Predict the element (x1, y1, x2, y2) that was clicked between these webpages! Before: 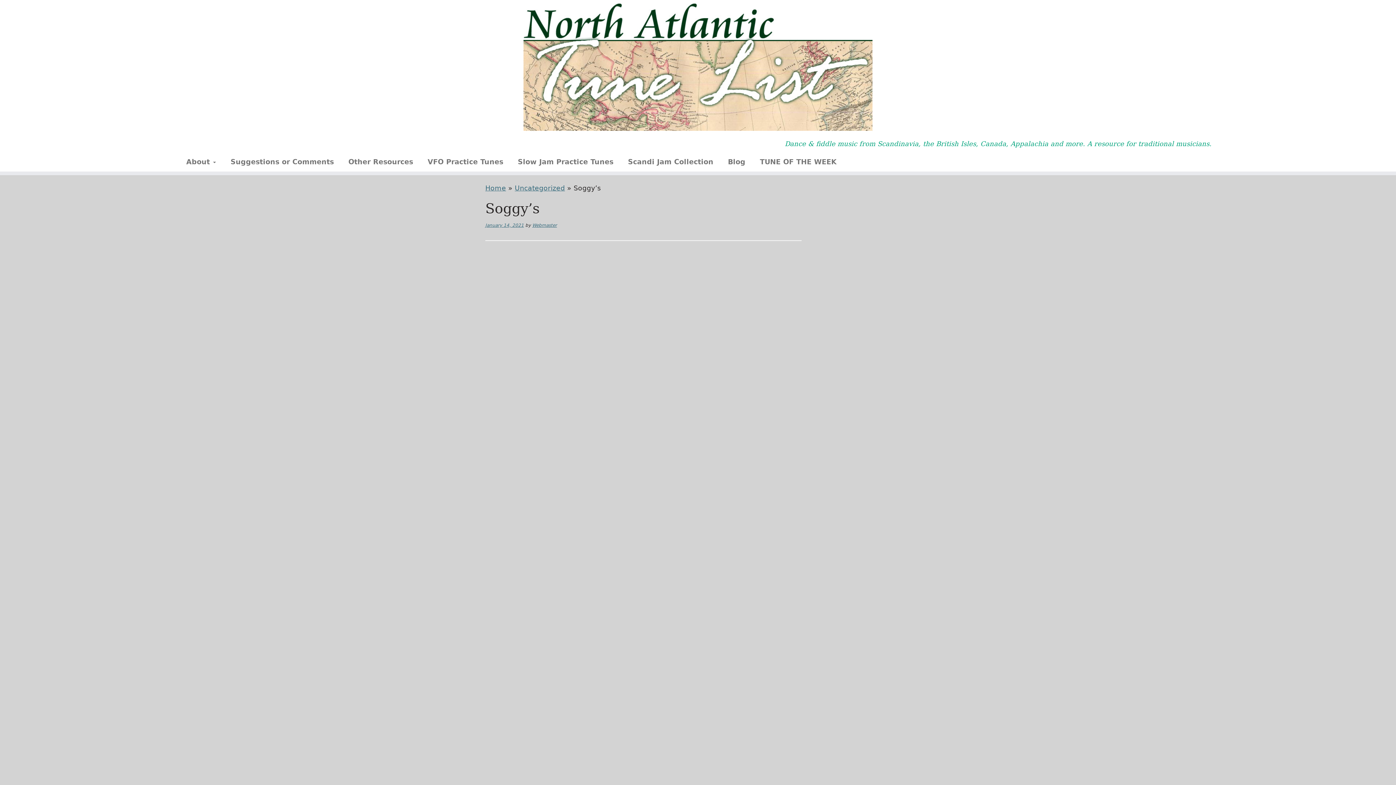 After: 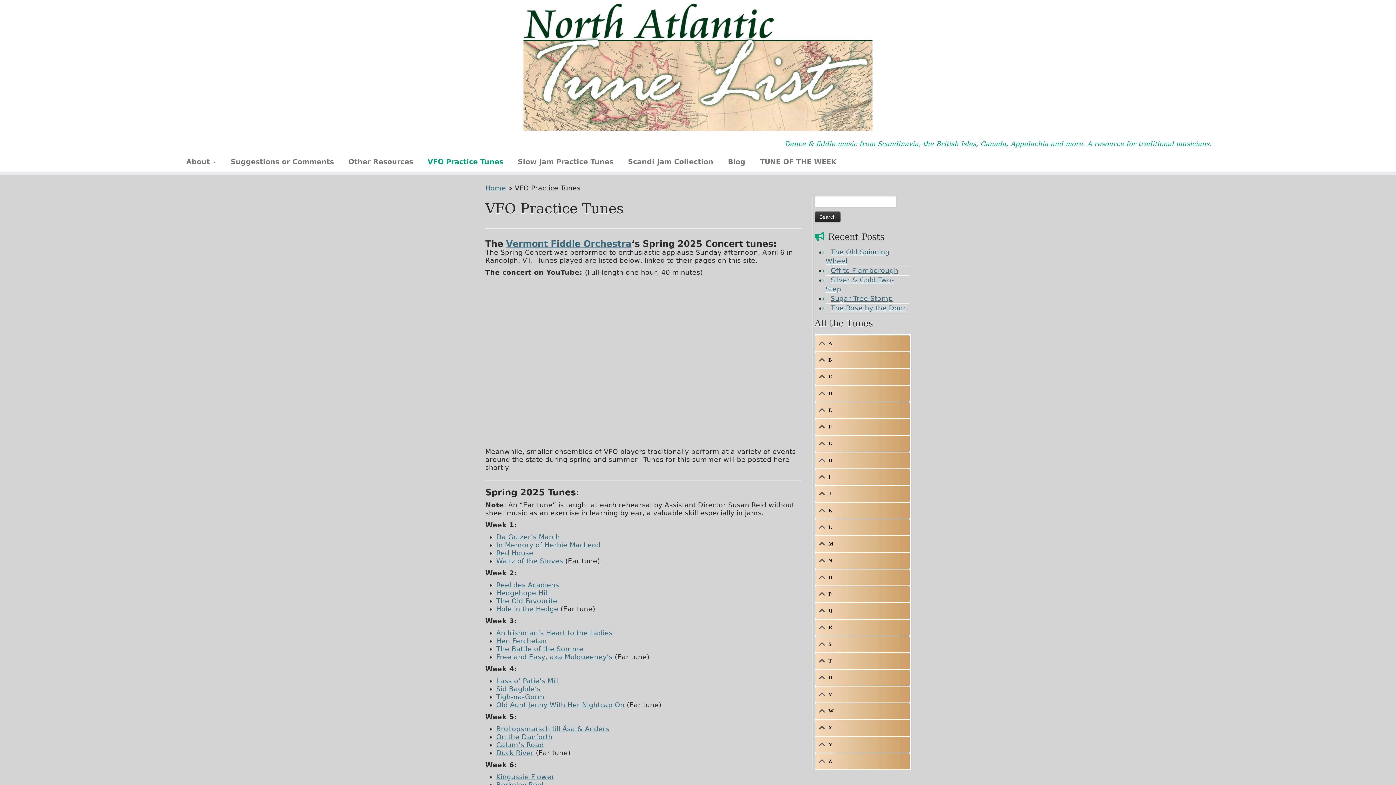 Action: label: VFO Practice Tunes bbox: (420, 156, 510, 167)